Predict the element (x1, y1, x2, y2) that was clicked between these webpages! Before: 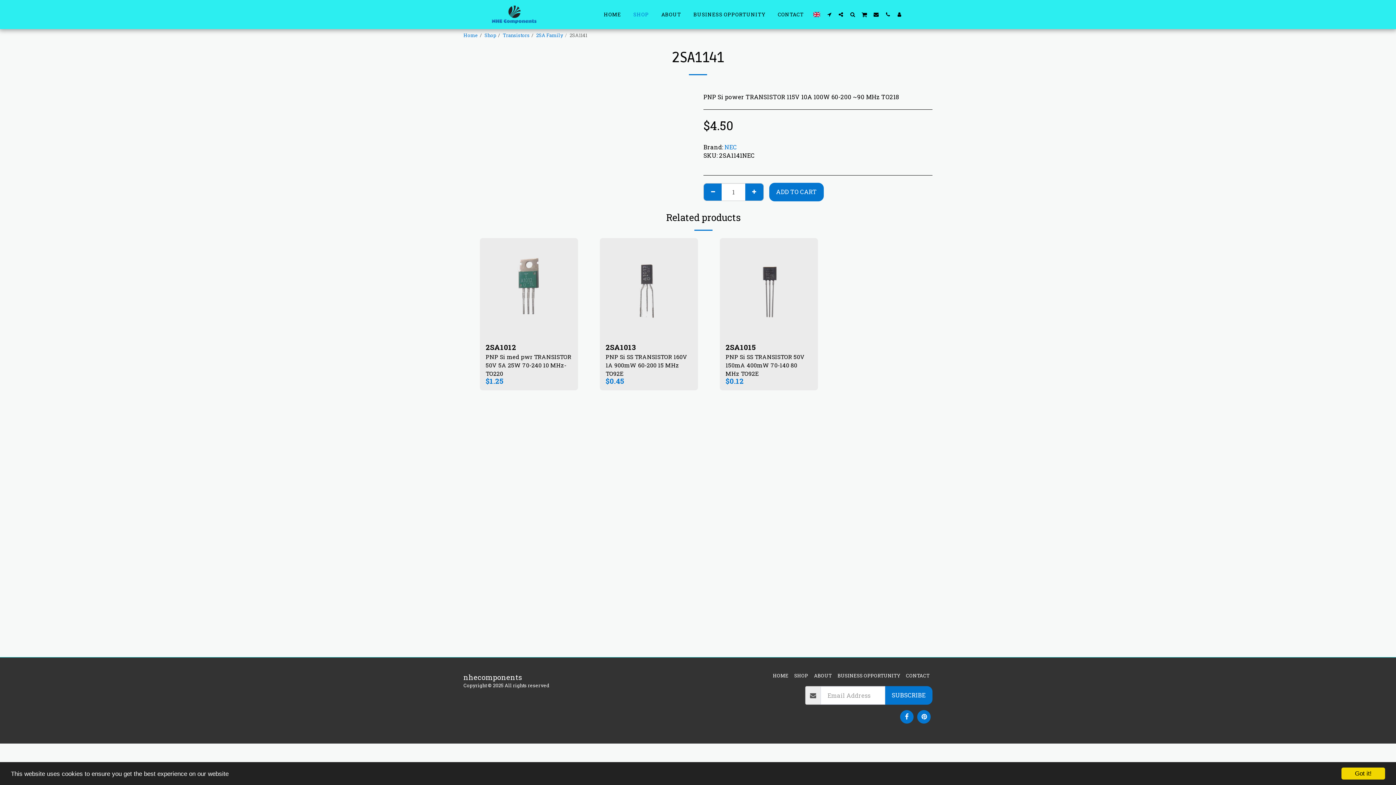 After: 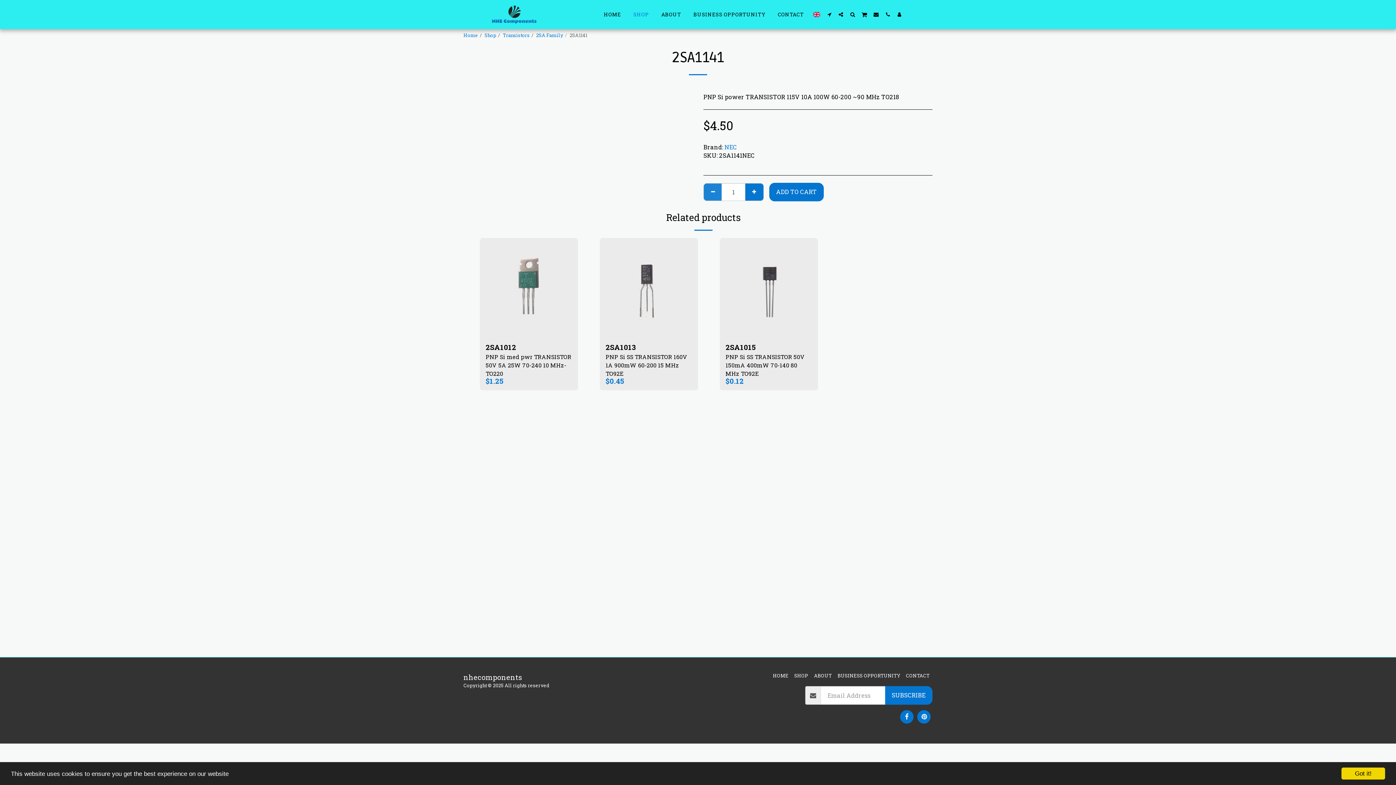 Action: bbox: (704, 183, 722, 200) label:  